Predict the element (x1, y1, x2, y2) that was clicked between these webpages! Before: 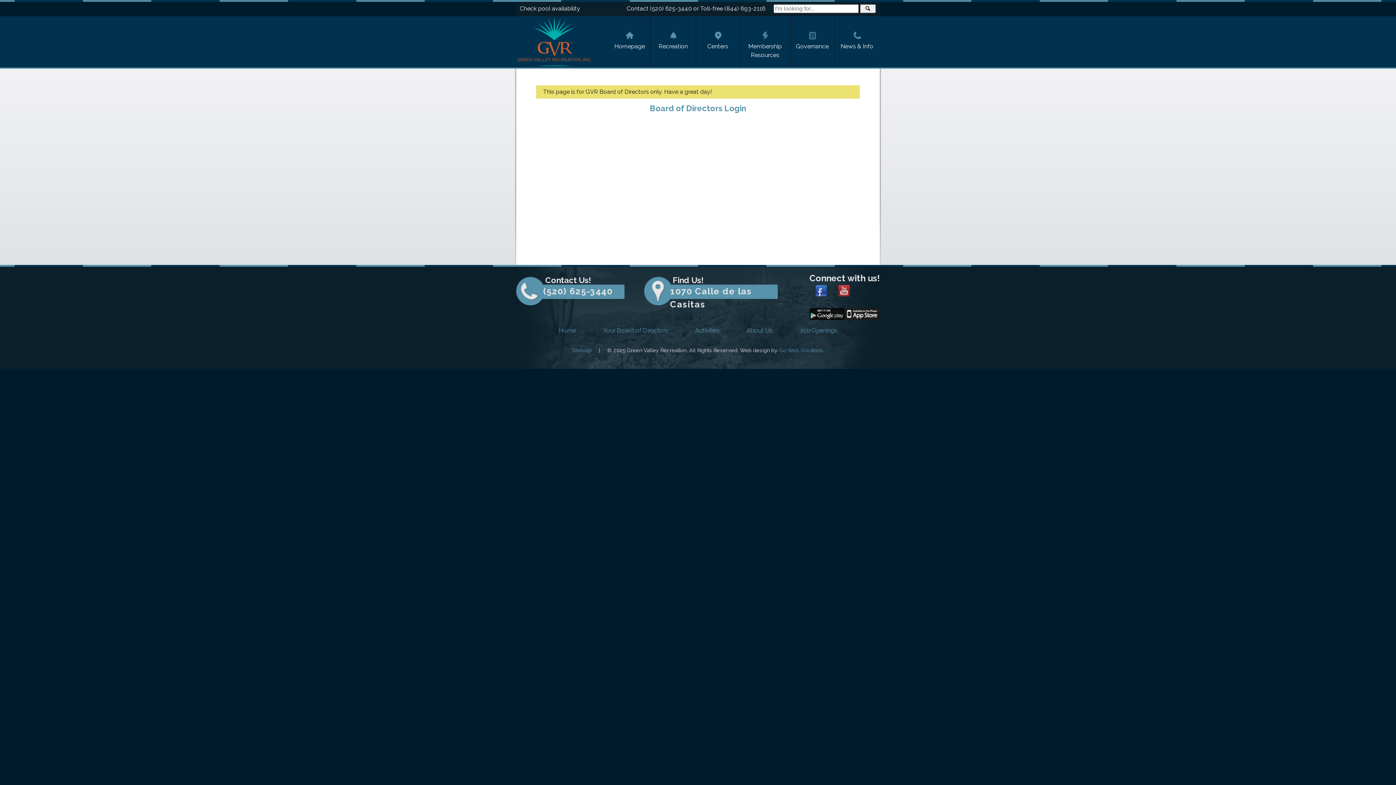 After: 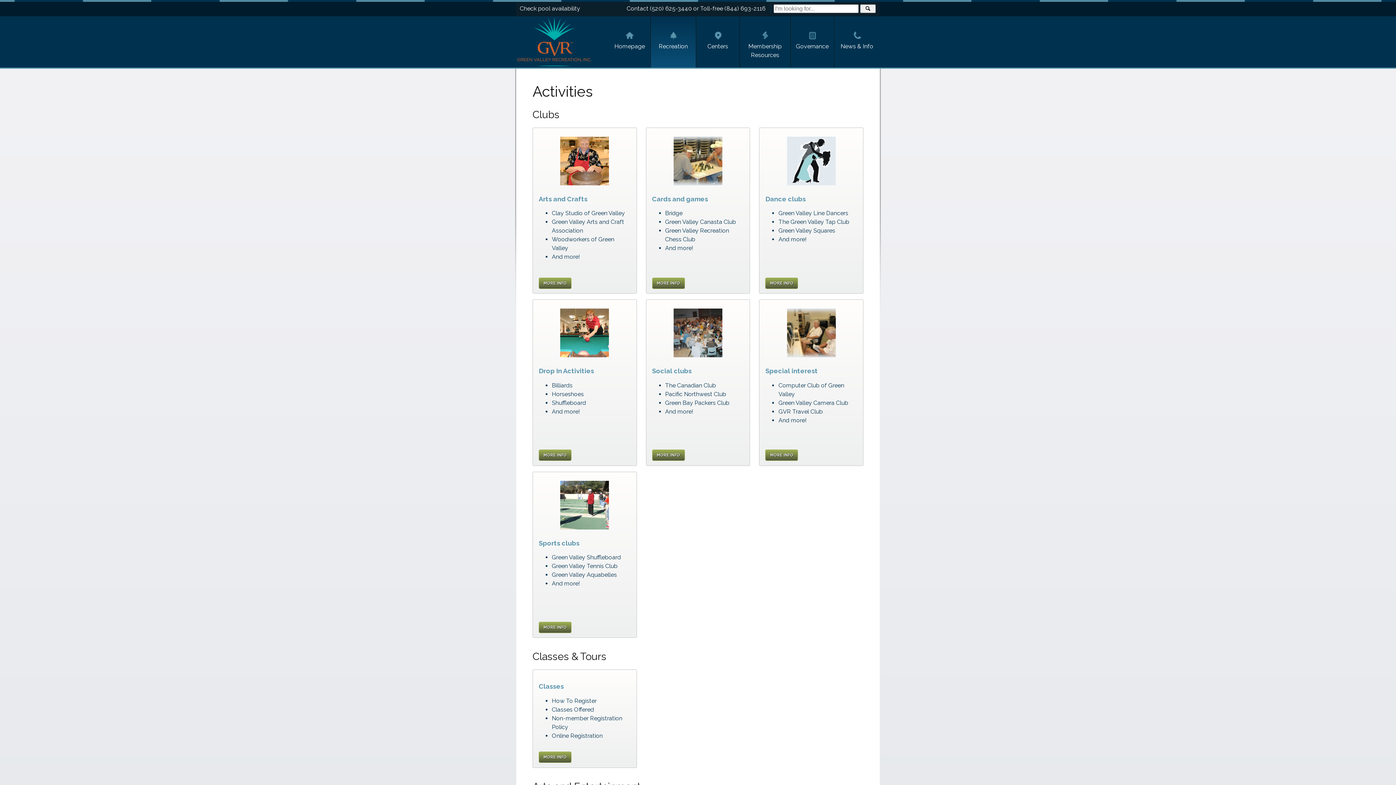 Action: bbox: (695, 326, 719, 334) label: Activities